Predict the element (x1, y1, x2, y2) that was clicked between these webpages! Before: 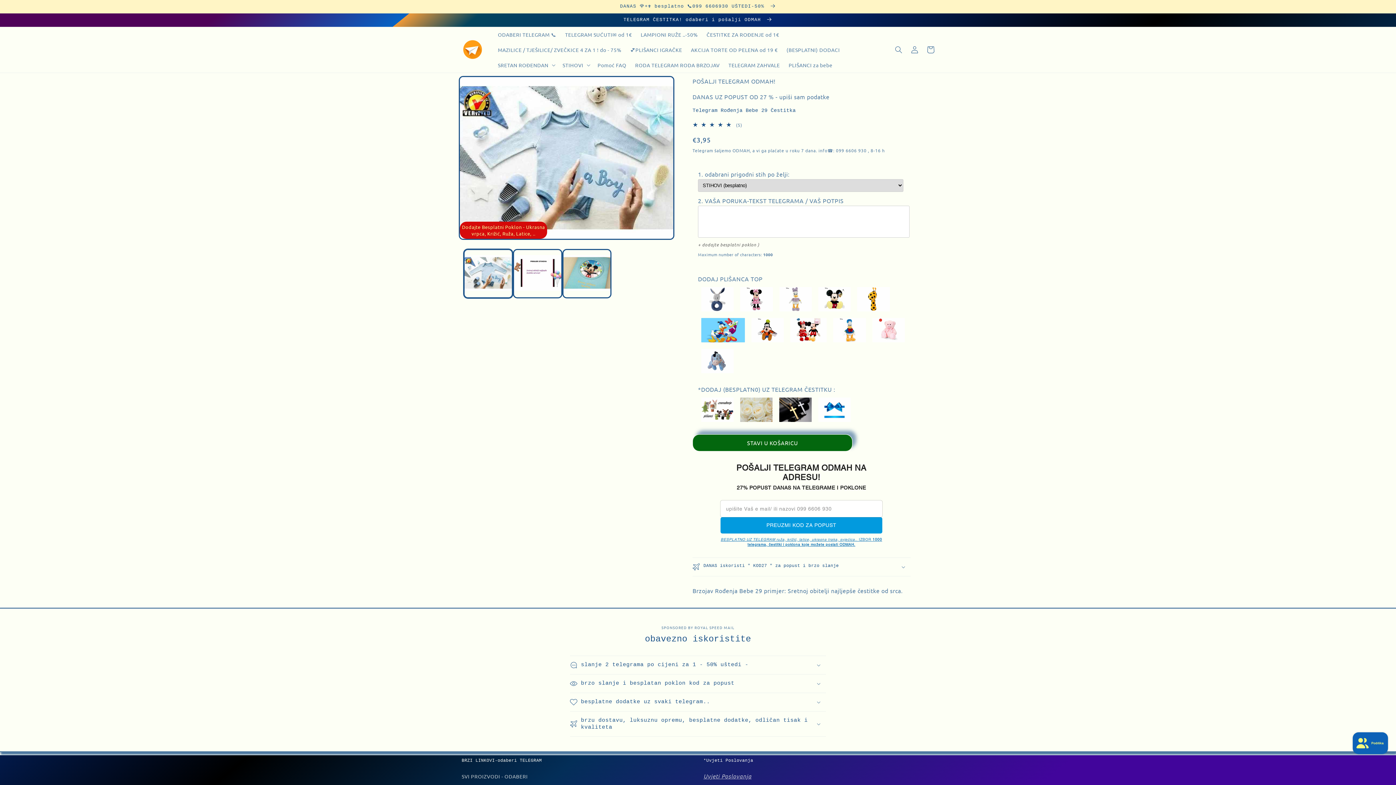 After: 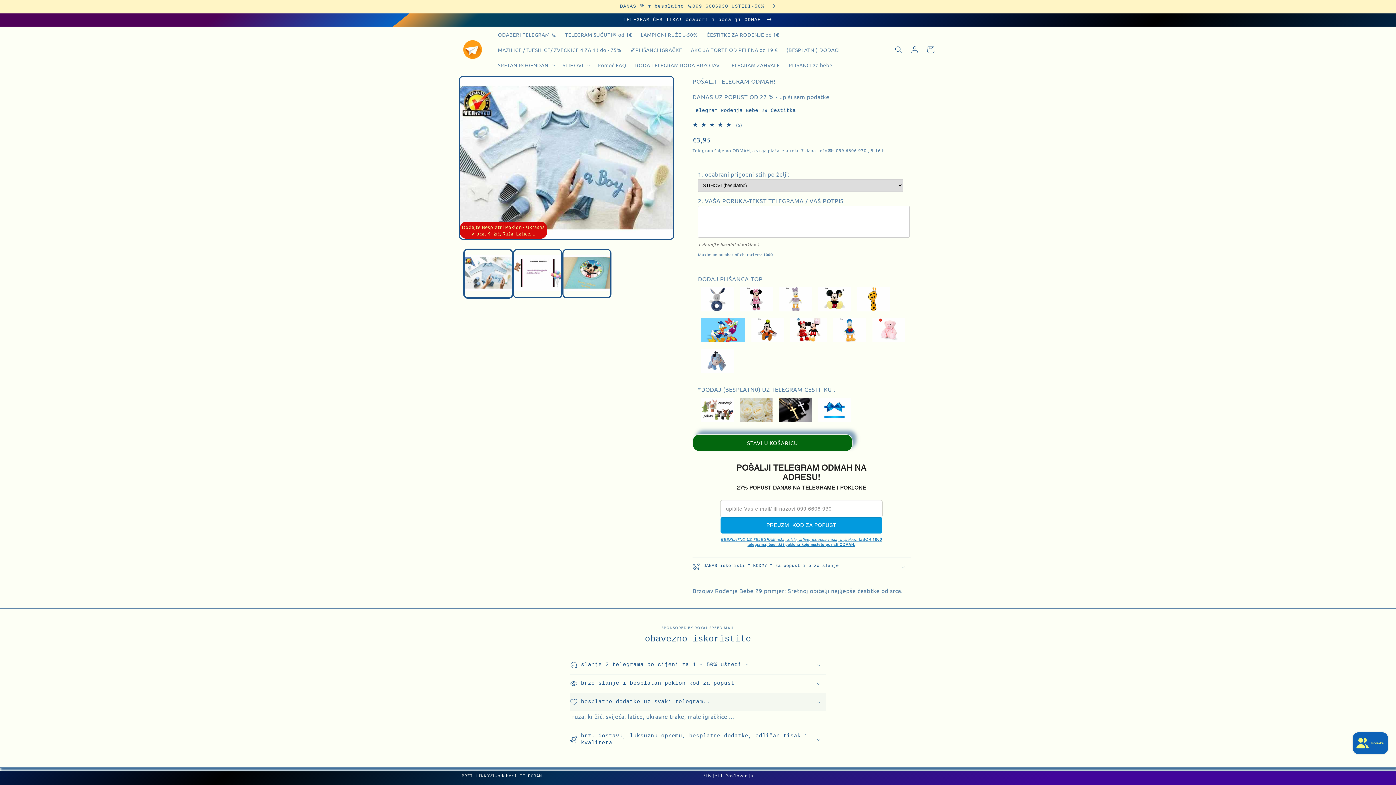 Action: label: besplatne dodatke uz svaki telegram.. bbox: (570, 534, 826, 552)